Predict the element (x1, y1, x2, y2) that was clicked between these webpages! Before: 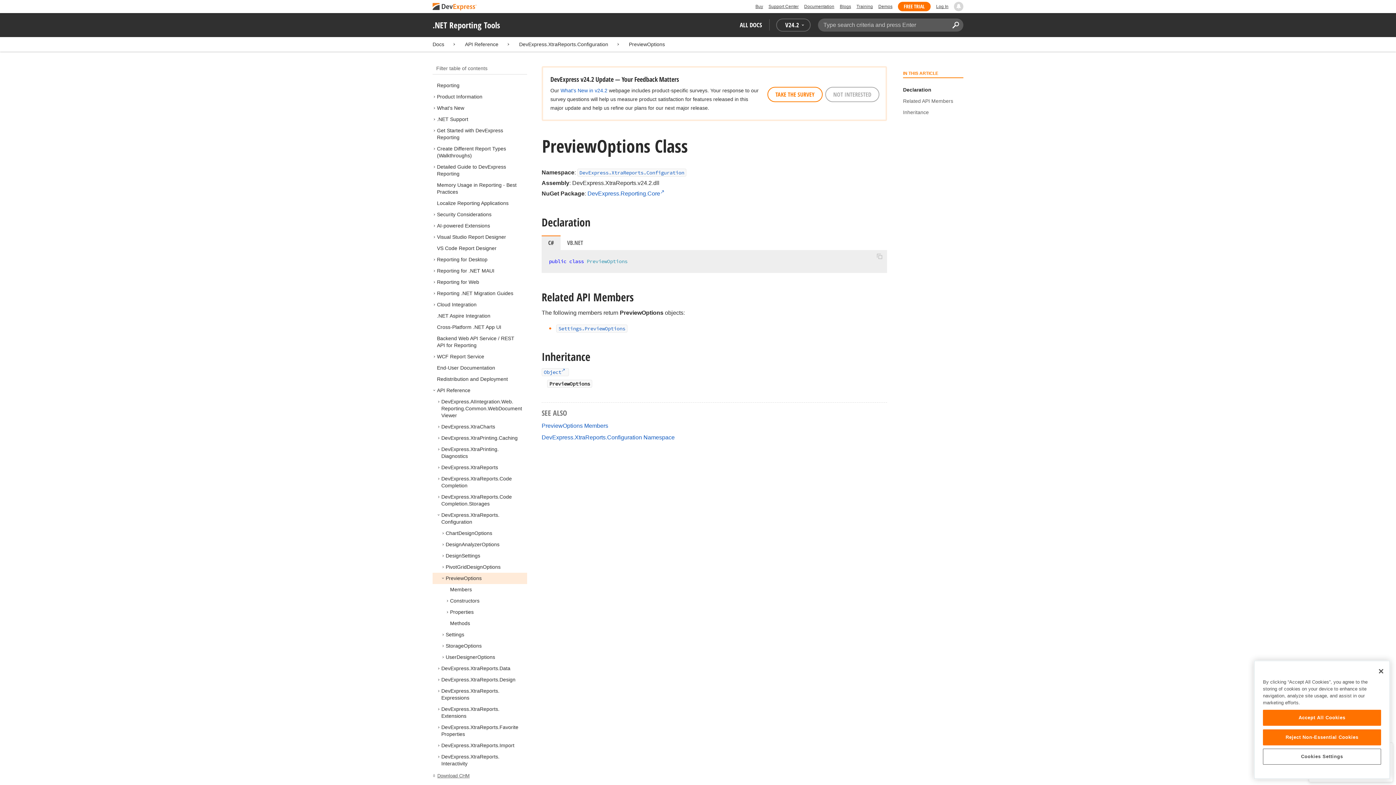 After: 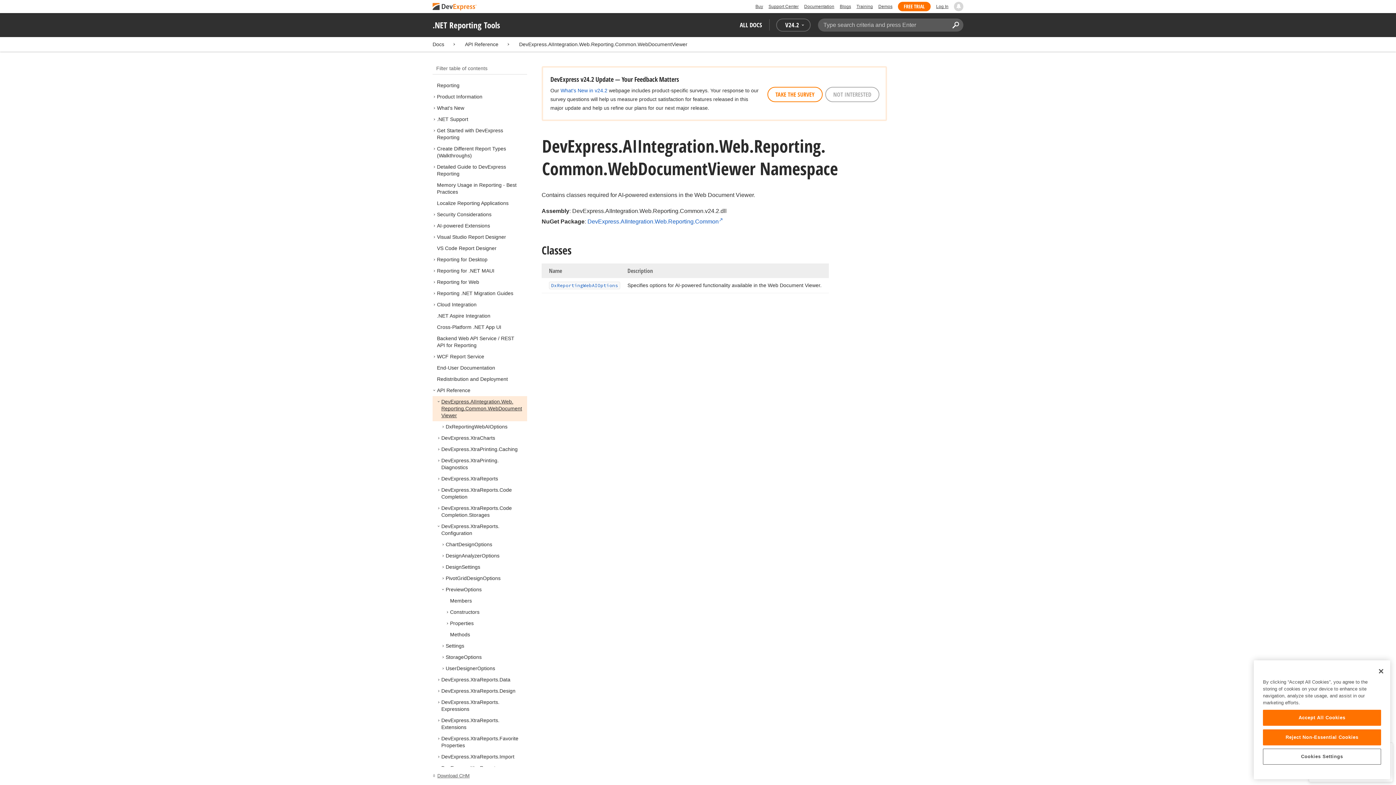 Action: bbox: (441, 398, 522, 418) label: DevExpress.AIIntegration.Web.Reporting.Common.WebDocumentViewer